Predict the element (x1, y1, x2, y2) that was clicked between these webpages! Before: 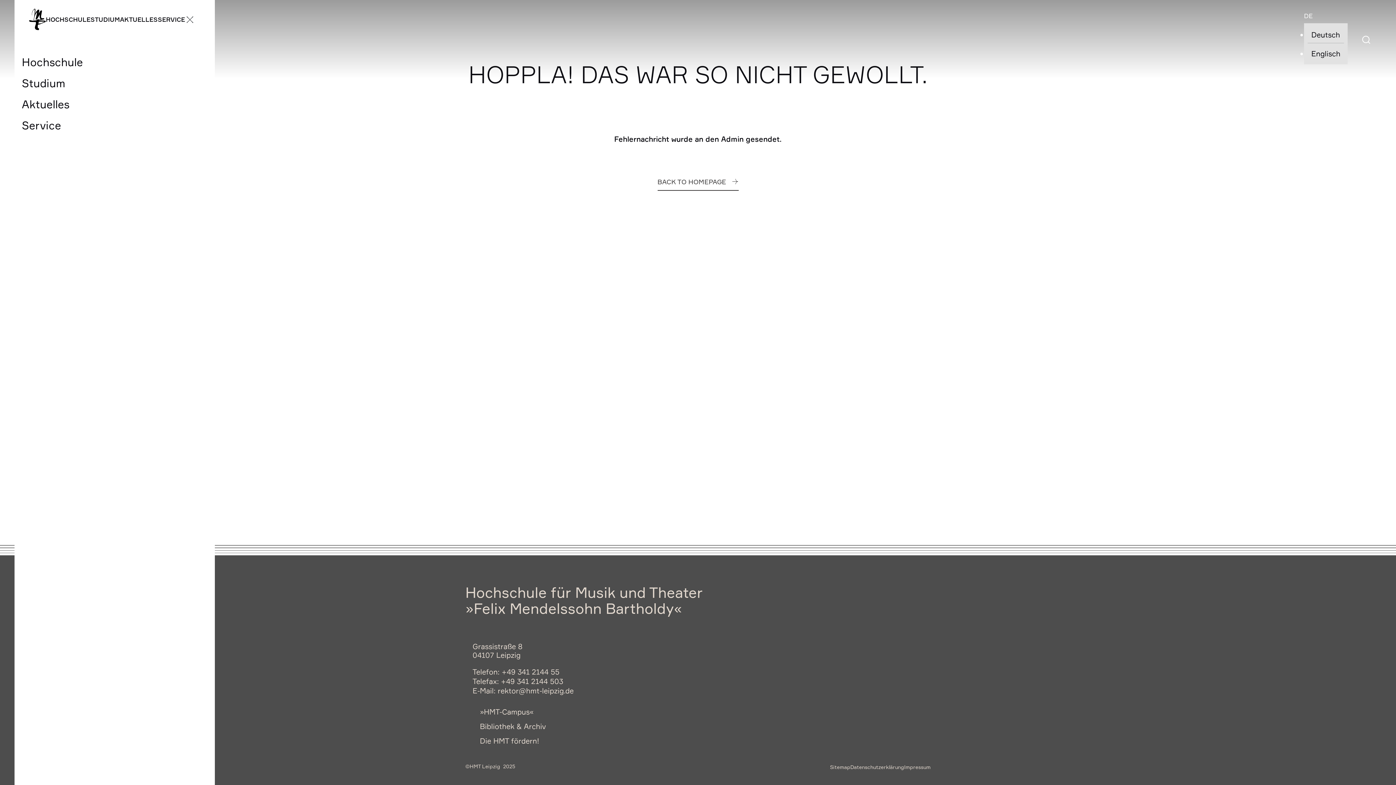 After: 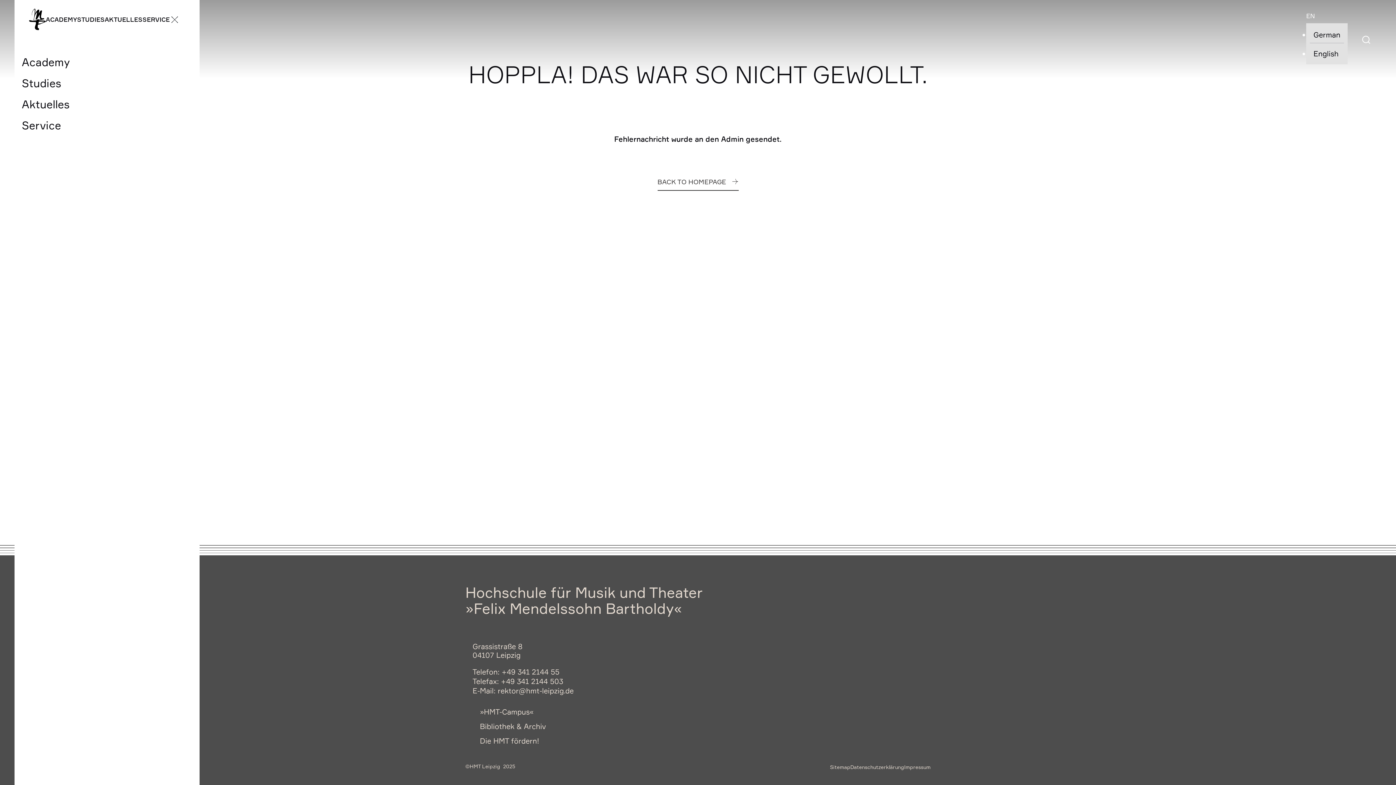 Action: bbox: (1311, 49, 1340, 58) label: Englisch